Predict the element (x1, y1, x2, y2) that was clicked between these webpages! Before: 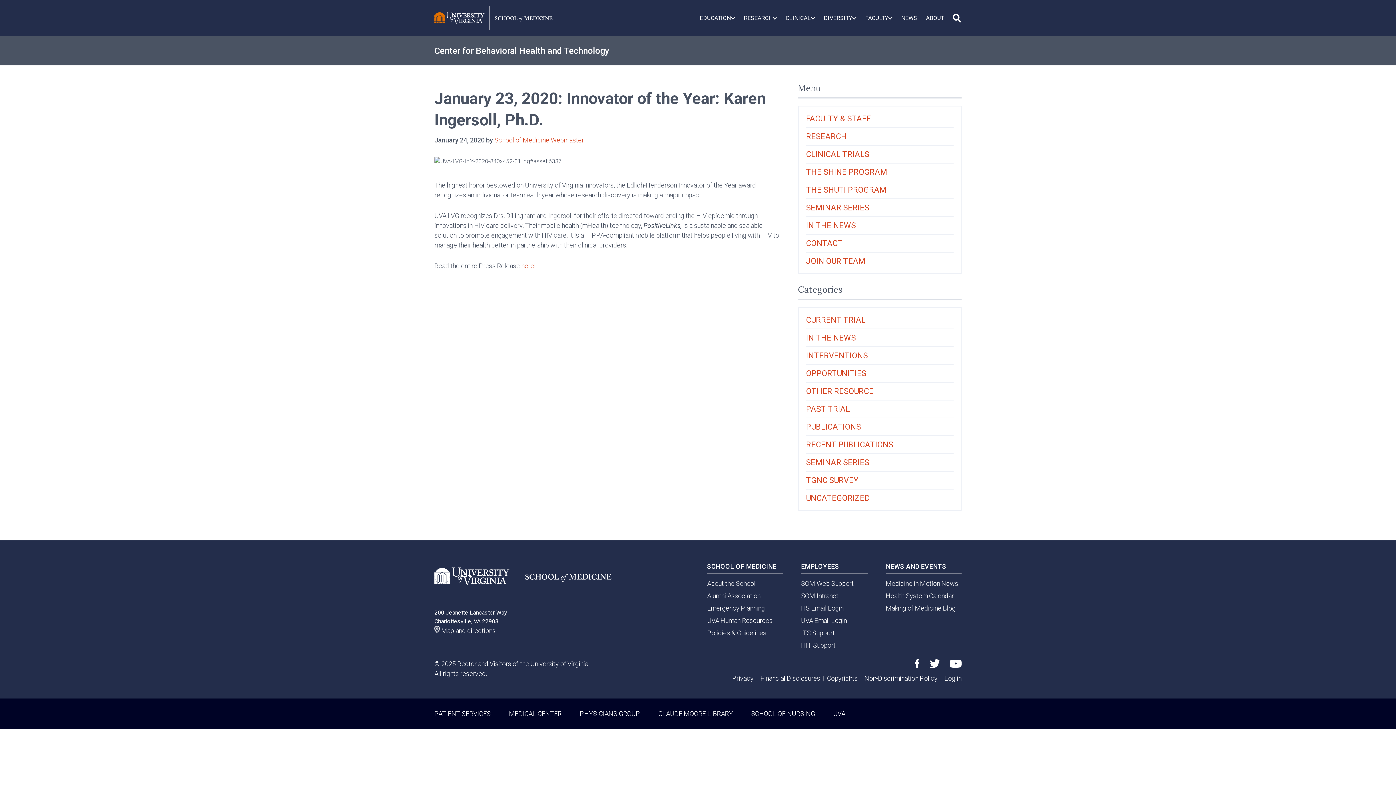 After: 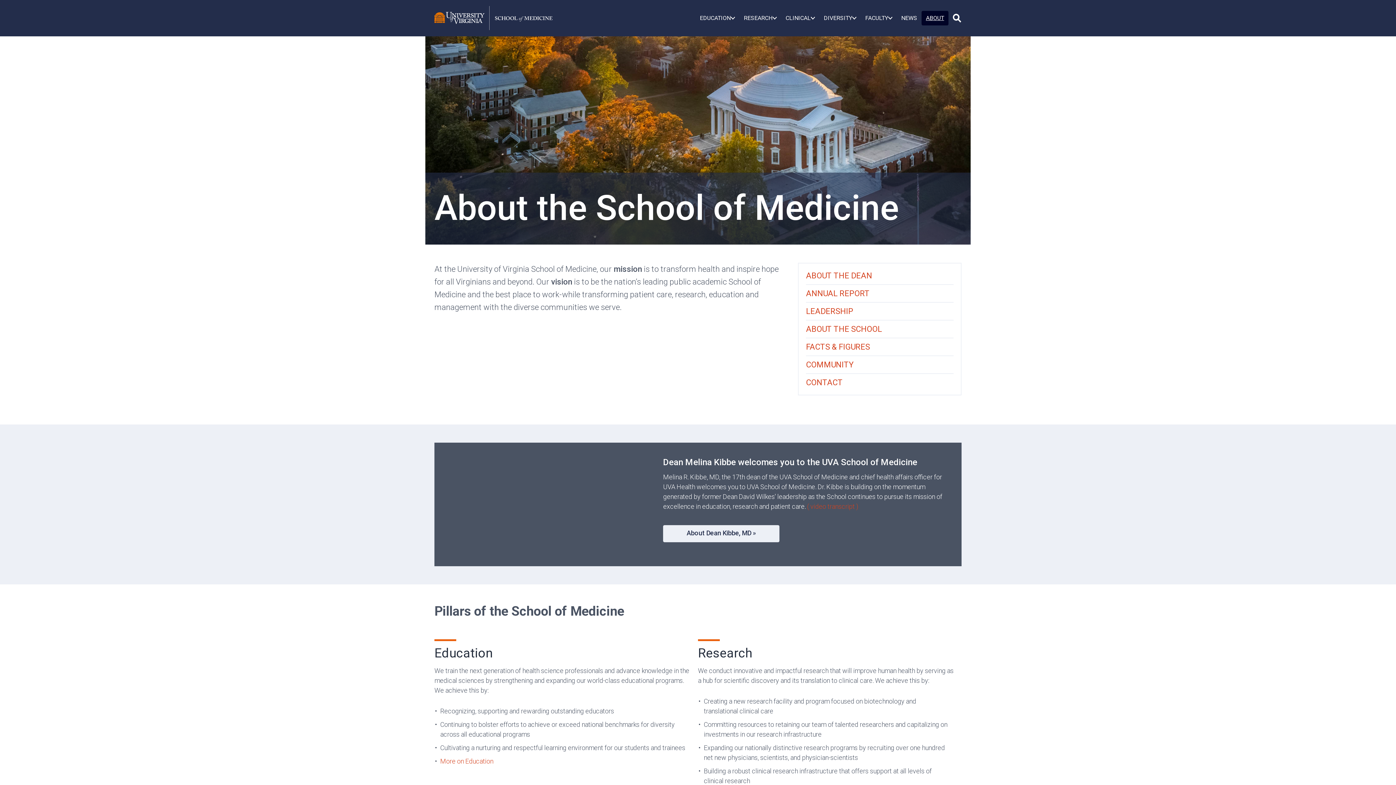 Action: label: About the School bbox: (707, 579, 755, 587)